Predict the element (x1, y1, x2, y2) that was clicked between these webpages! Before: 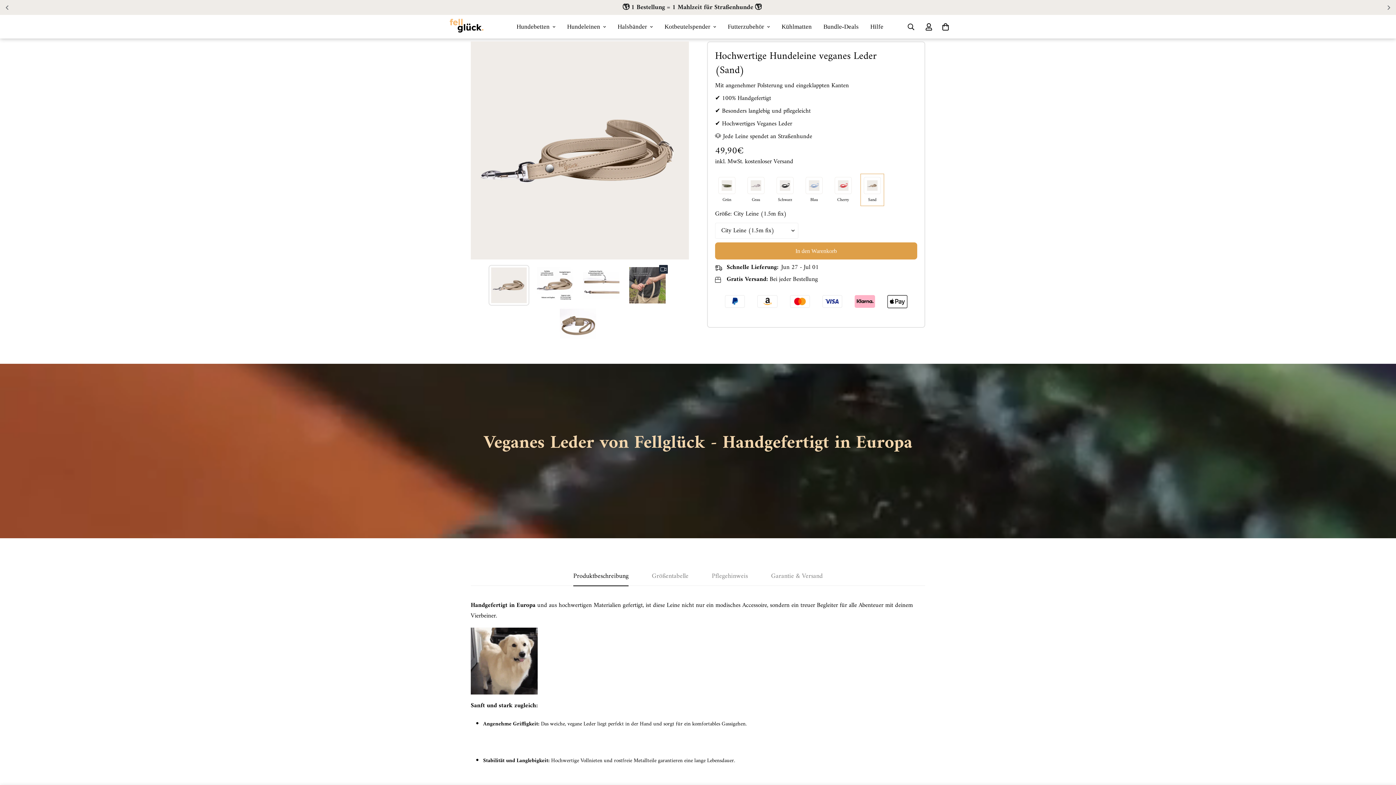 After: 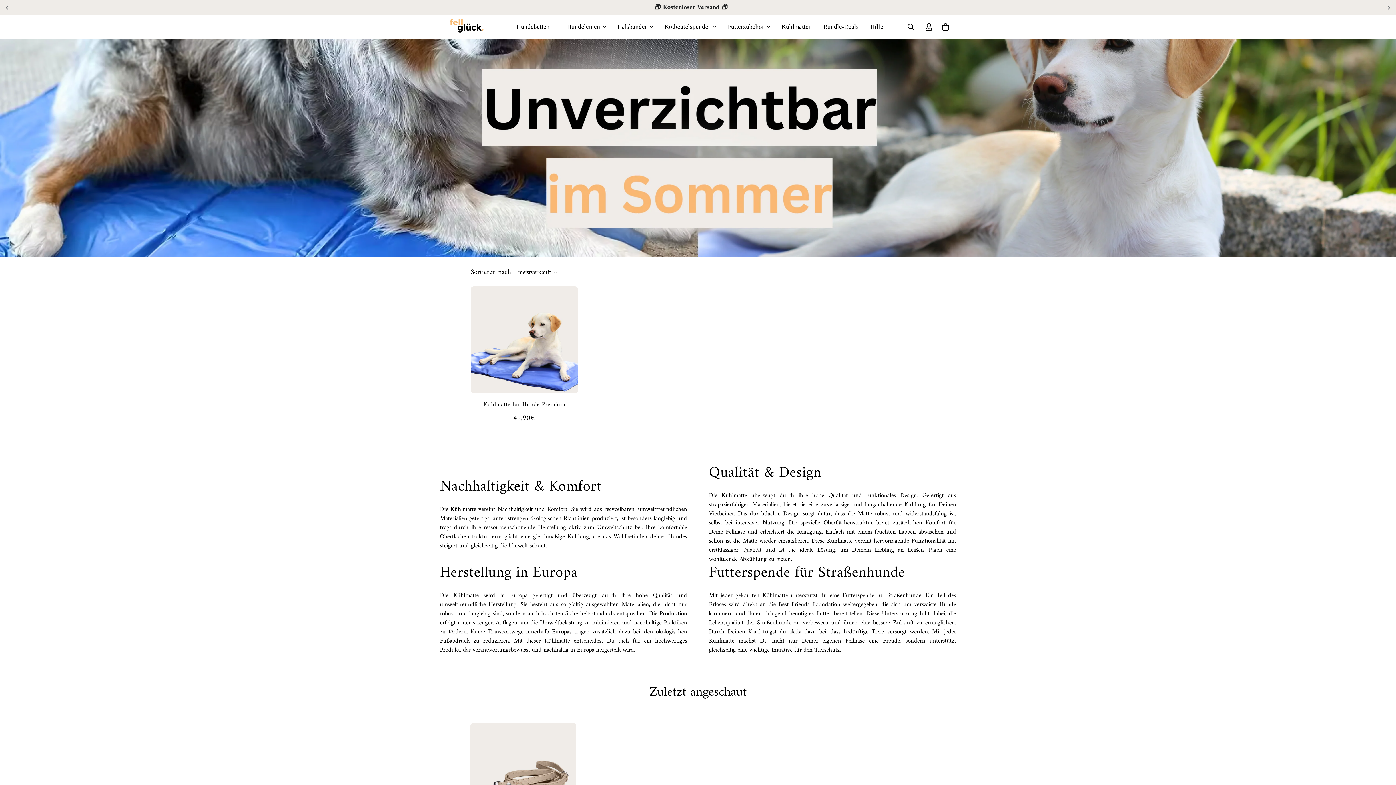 Action: label: Kühlmatten bbox: (776, 14, 817, 38)